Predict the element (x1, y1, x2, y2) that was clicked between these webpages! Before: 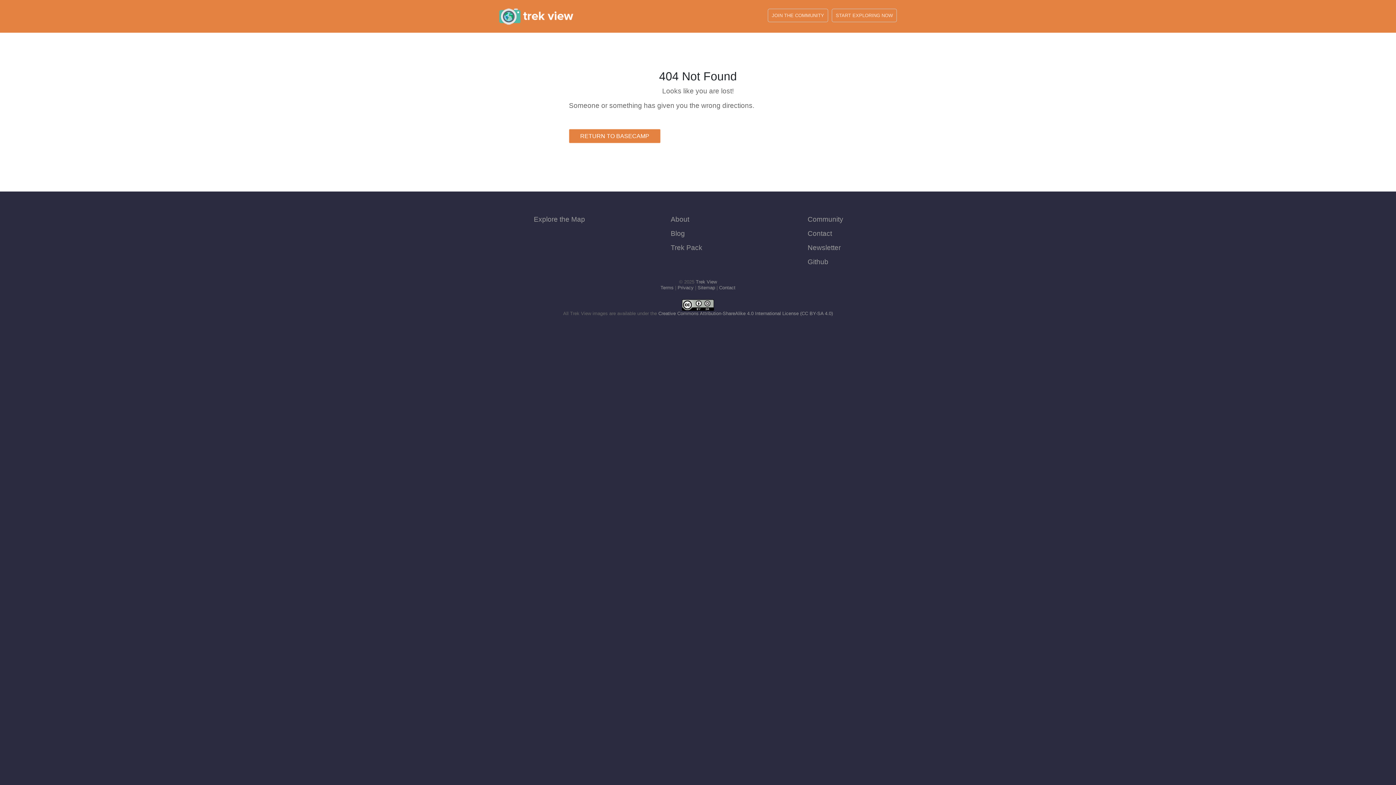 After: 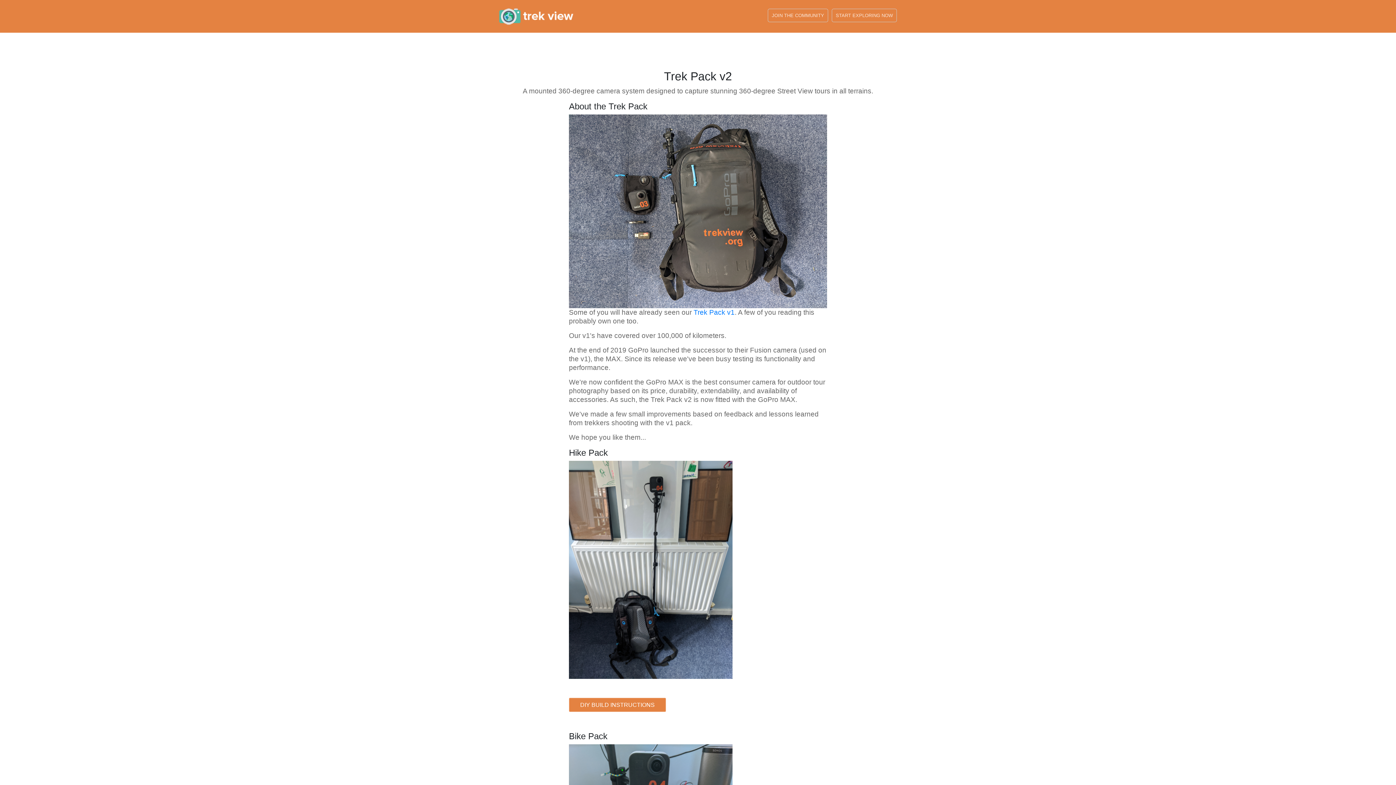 Action: bbox: (670, 244, 702, 251) label: Trek Pack